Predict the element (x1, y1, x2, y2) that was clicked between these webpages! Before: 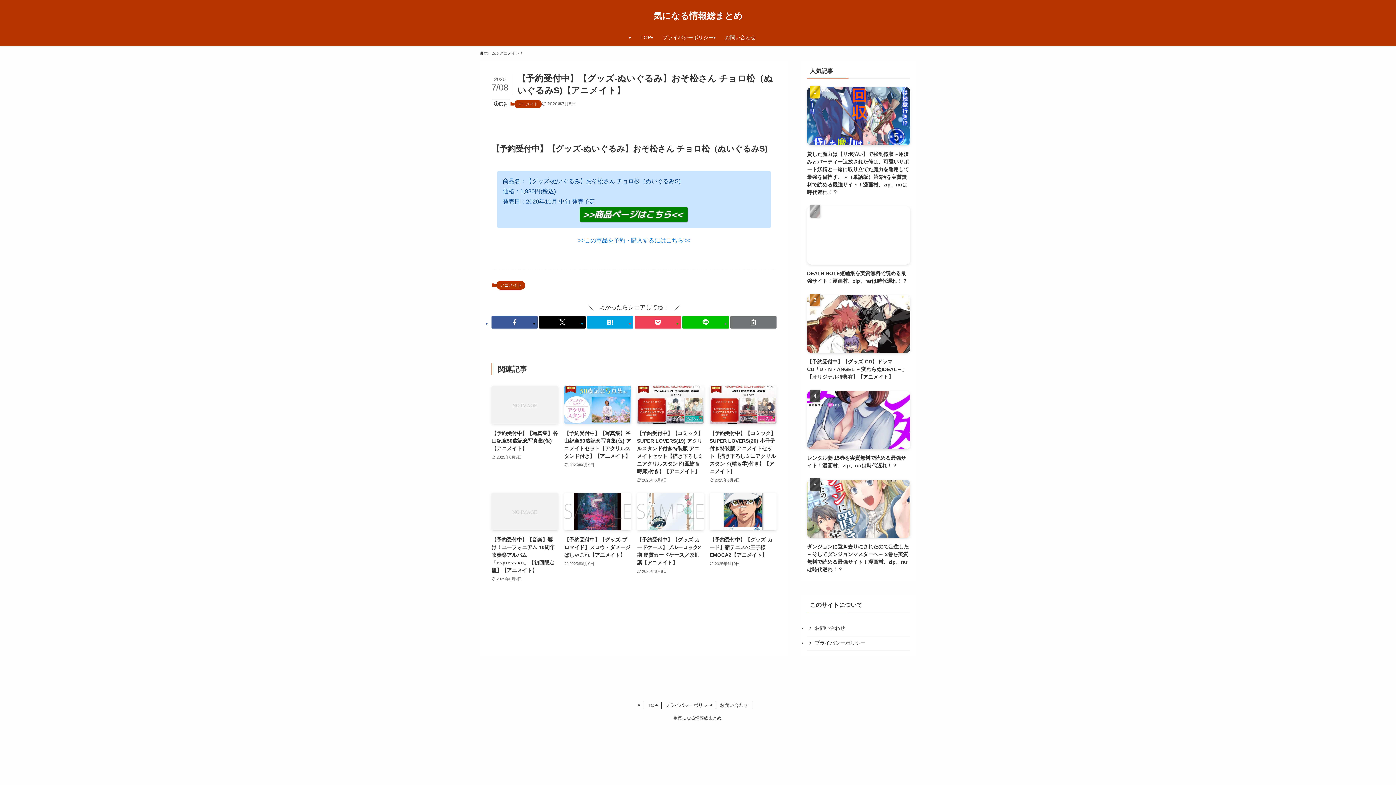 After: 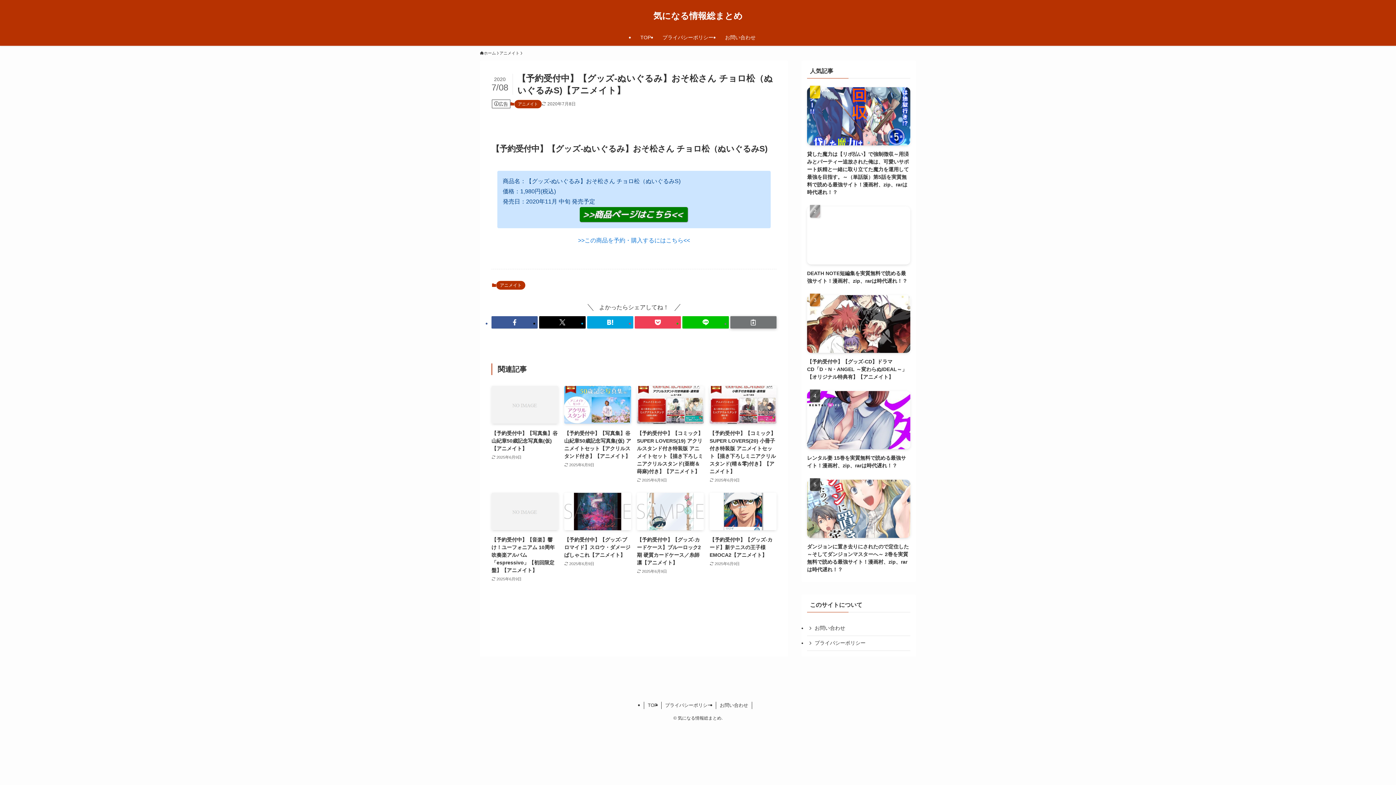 Action: bbox: (730, 316, 776, 328)